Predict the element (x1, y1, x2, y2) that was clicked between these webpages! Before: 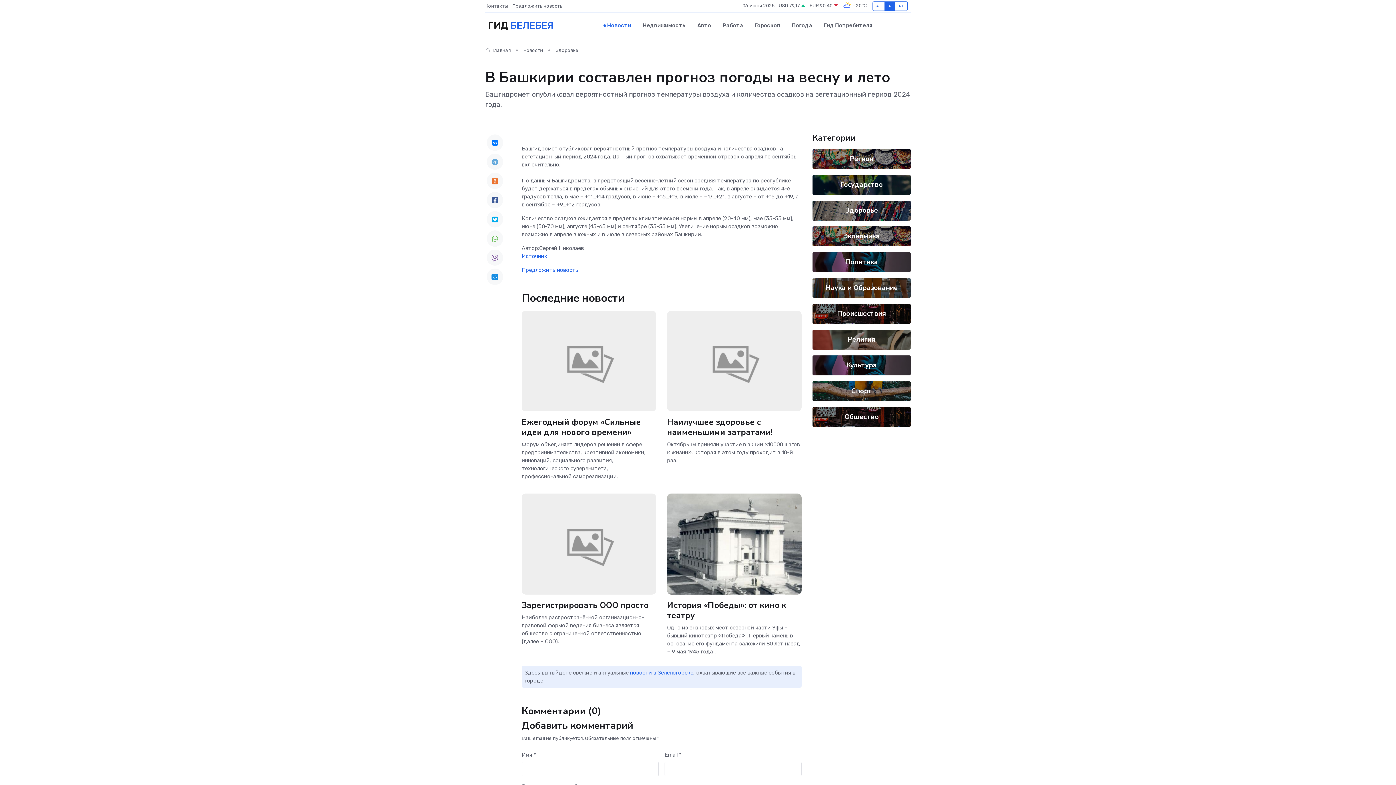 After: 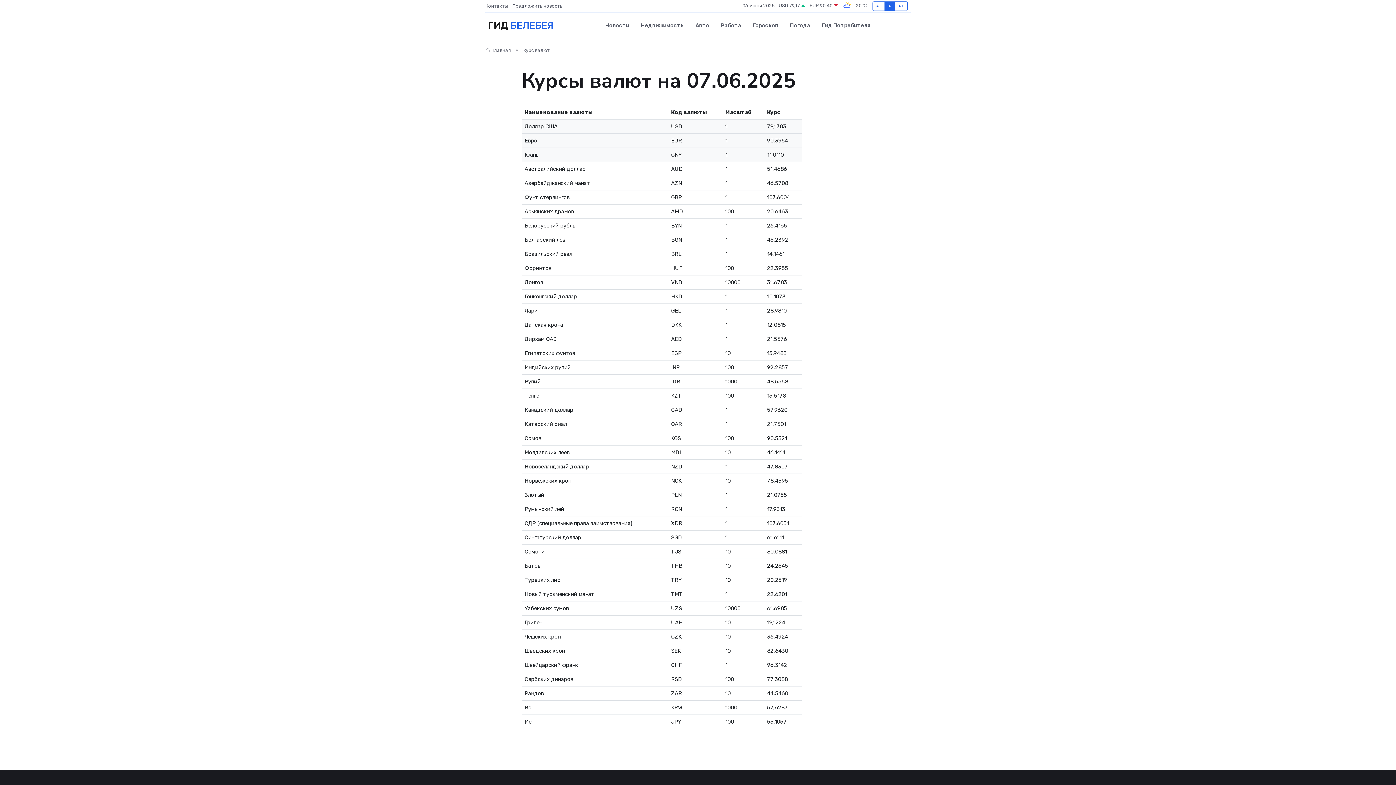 Action: label: USD 79,17  bbox: (778, 2, 805, 9)